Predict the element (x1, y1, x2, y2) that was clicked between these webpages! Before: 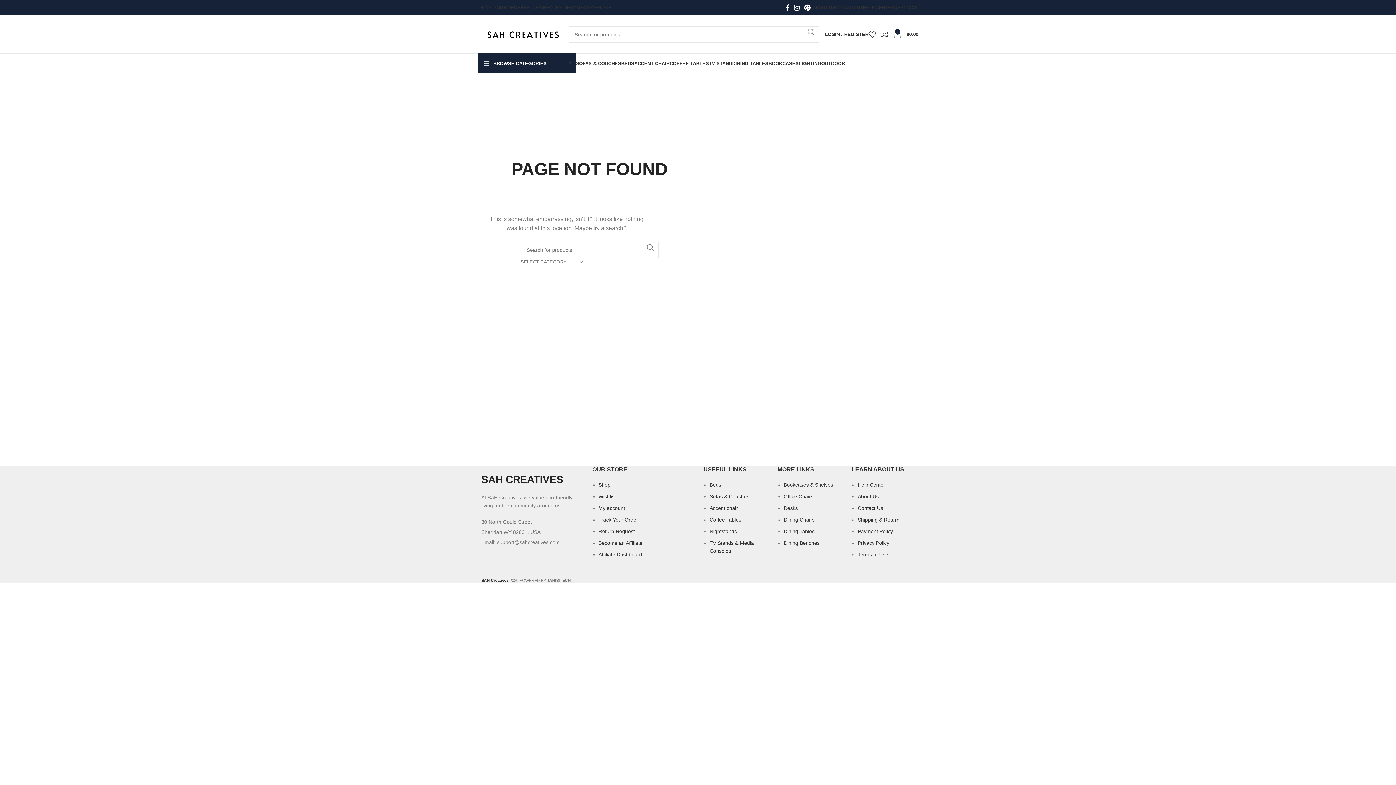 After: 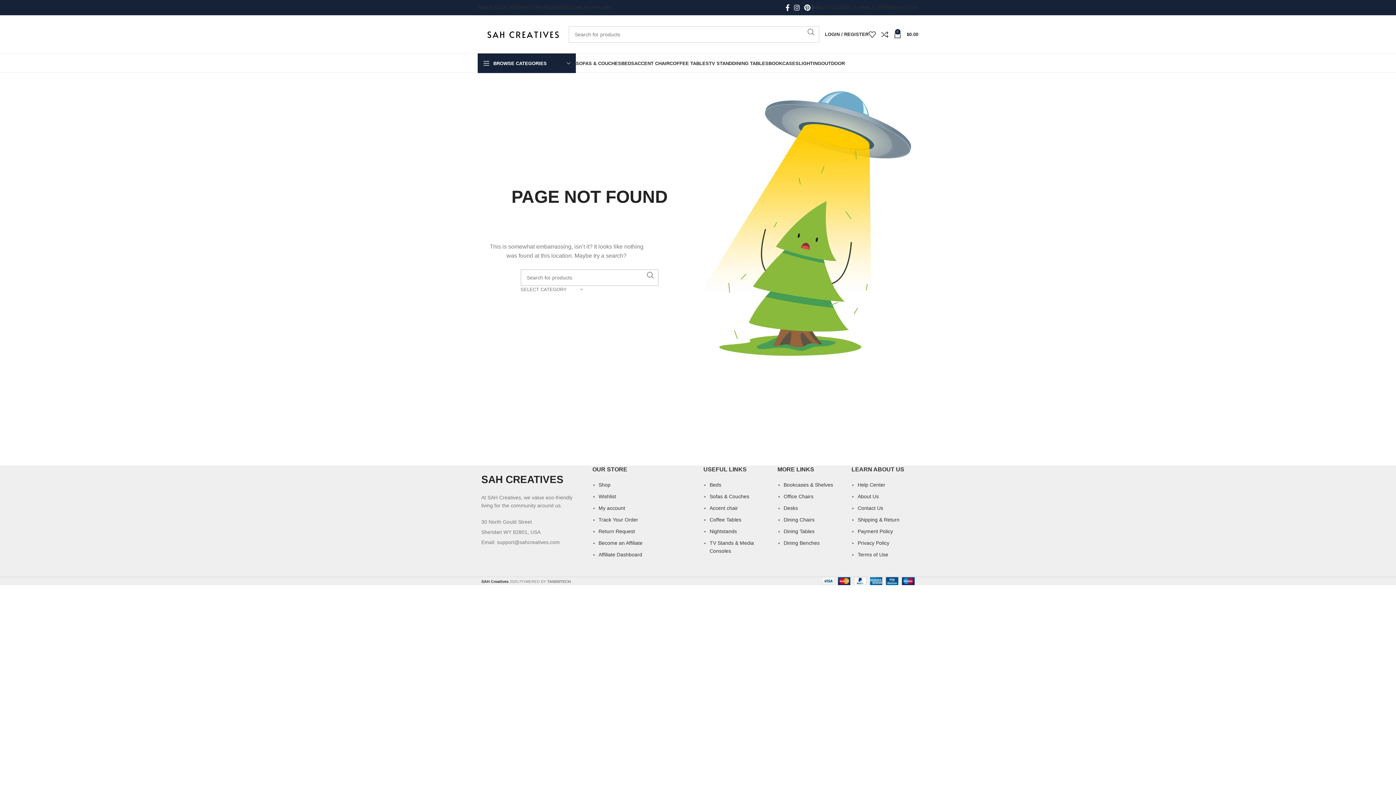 Action: bbox: (642, 241, 658, 253) label: Search 